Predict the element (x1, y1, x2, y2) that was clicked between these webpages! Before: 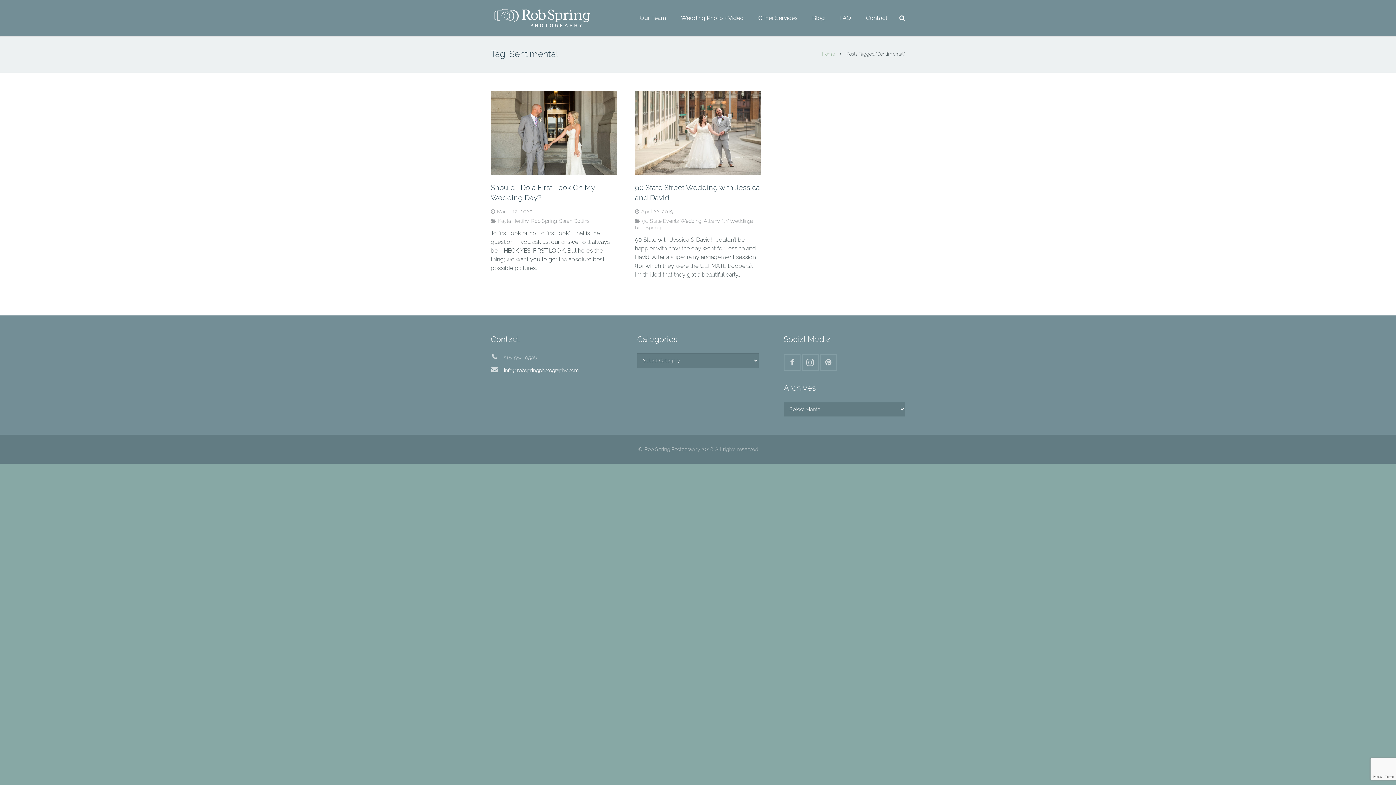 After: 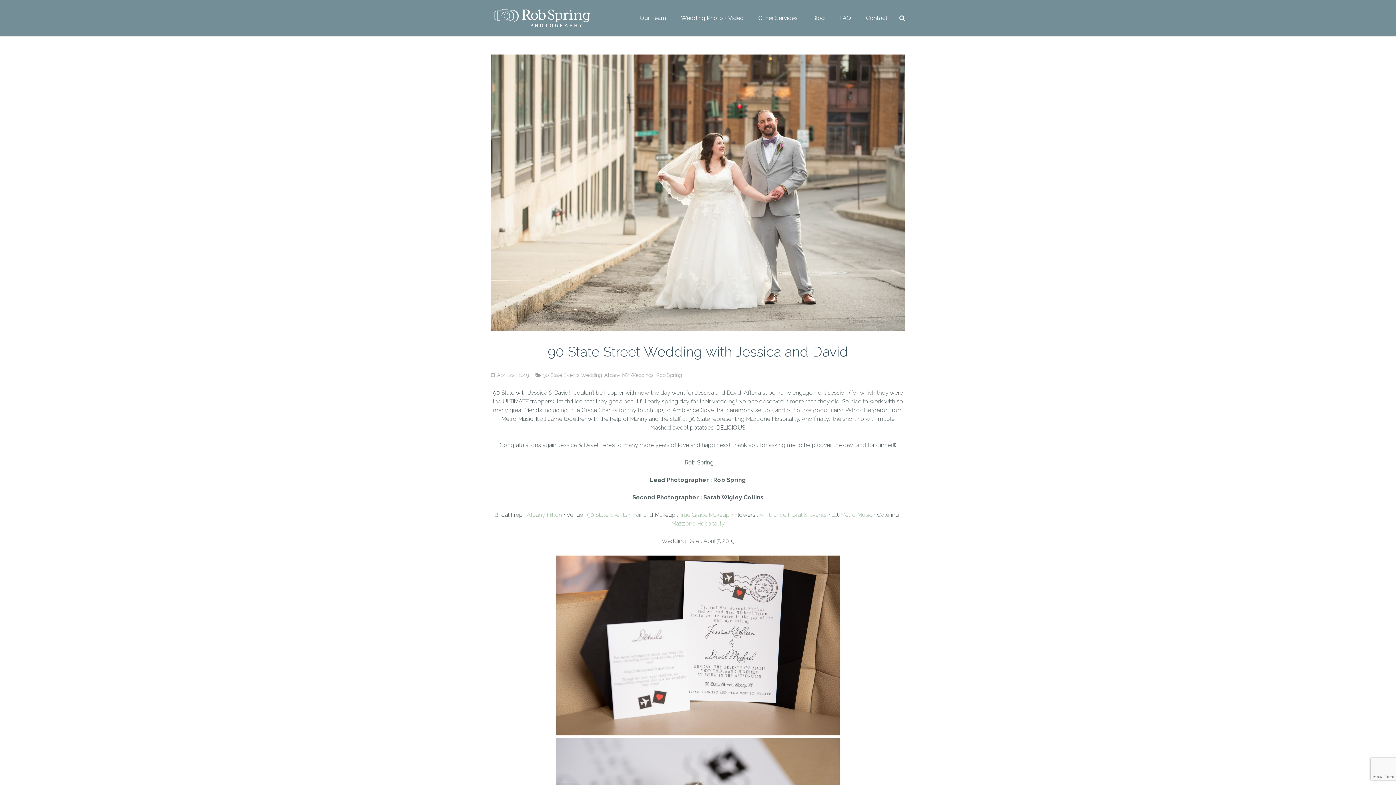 Action: bbox: (635, 90, 761, 175)